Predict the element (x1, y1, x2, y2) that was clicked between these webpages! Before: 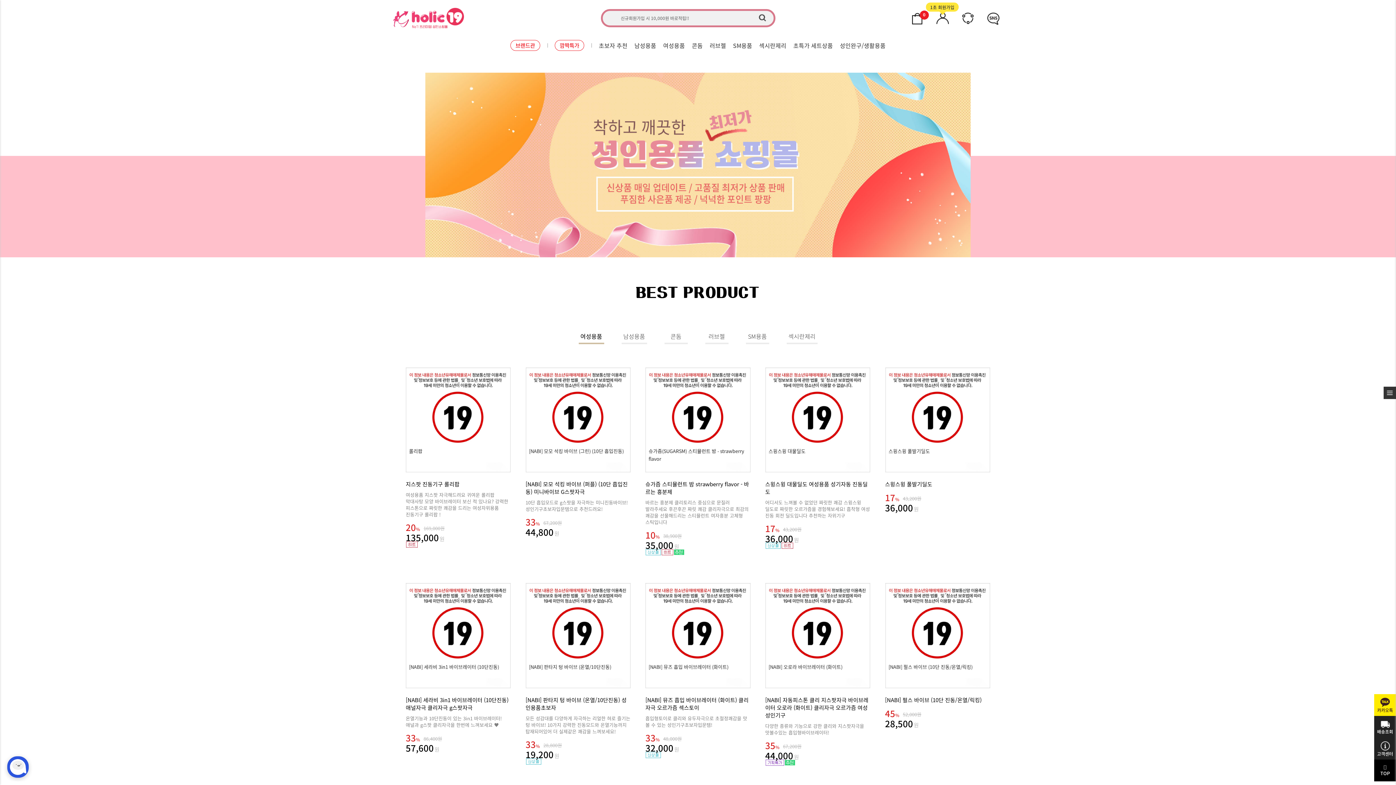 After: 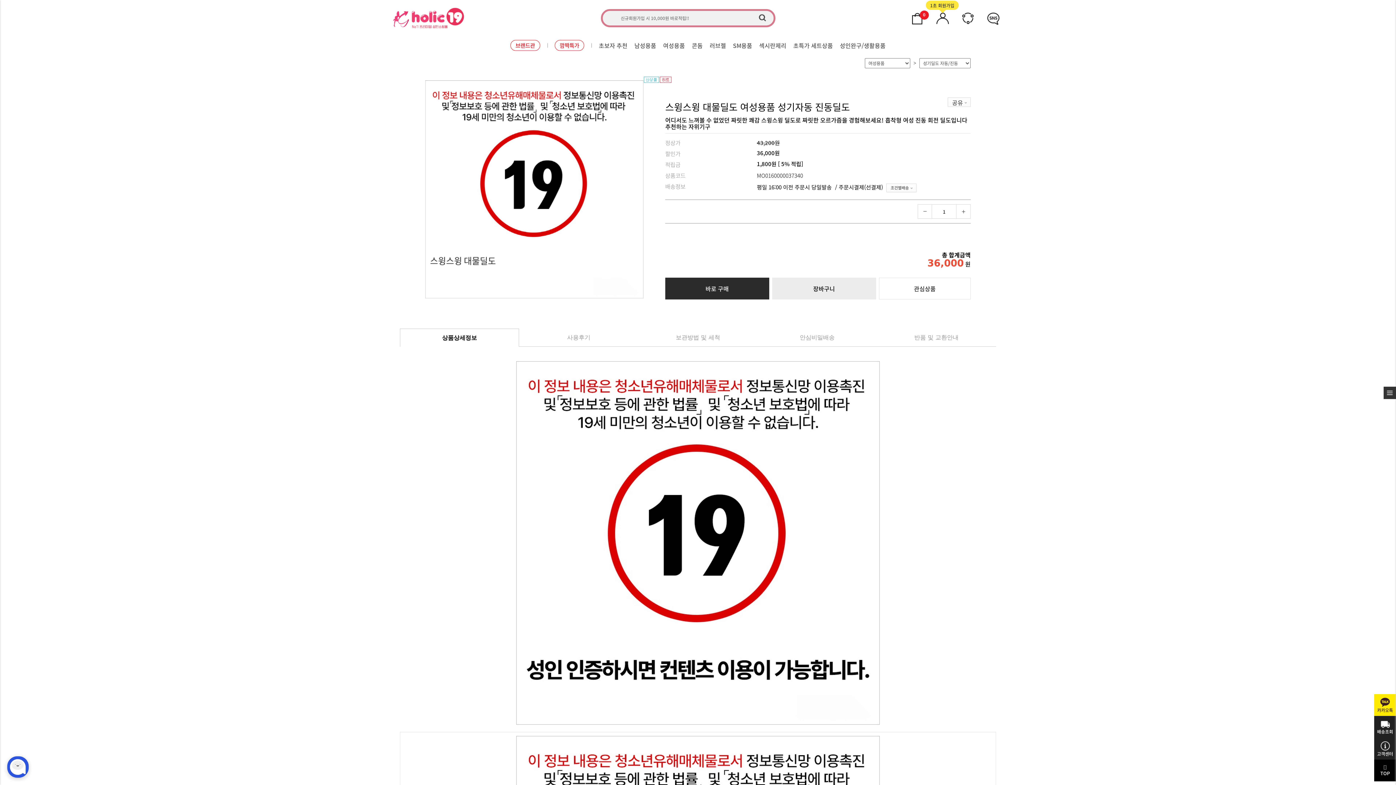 Action: bbox: (765, 367, 870, 472)